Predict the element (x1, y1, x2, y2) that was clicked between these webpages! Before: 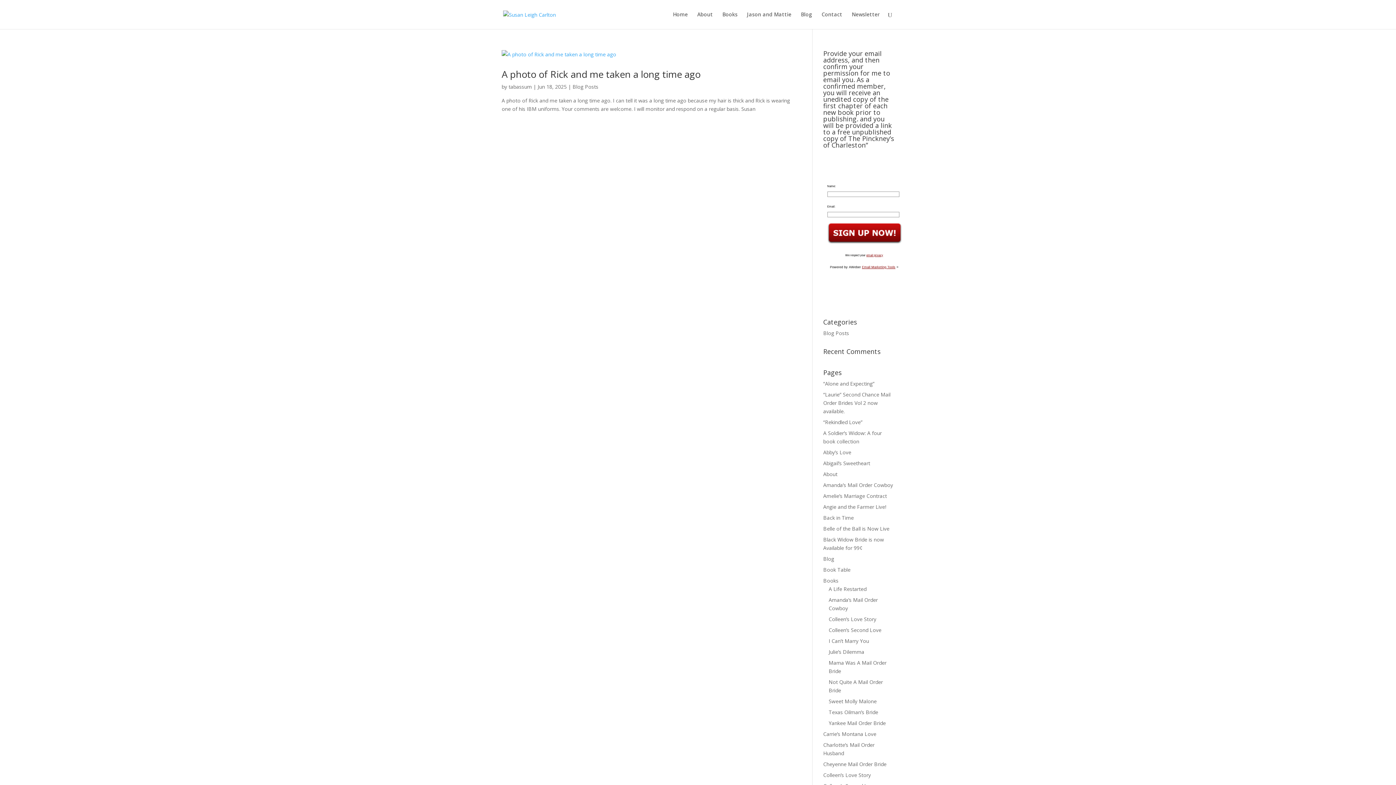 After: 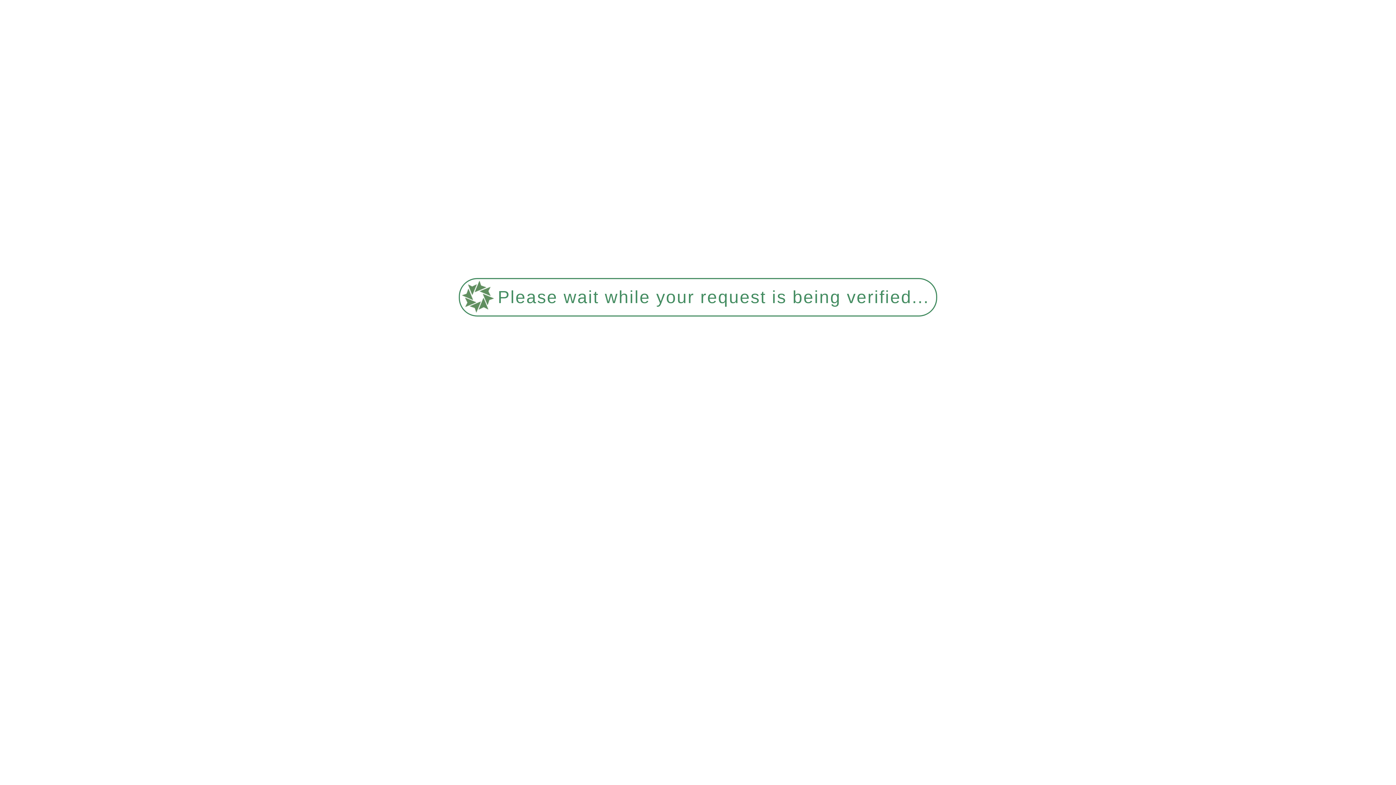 Action: label: Abby’s Love bbox: (823, 449, 851, 456)